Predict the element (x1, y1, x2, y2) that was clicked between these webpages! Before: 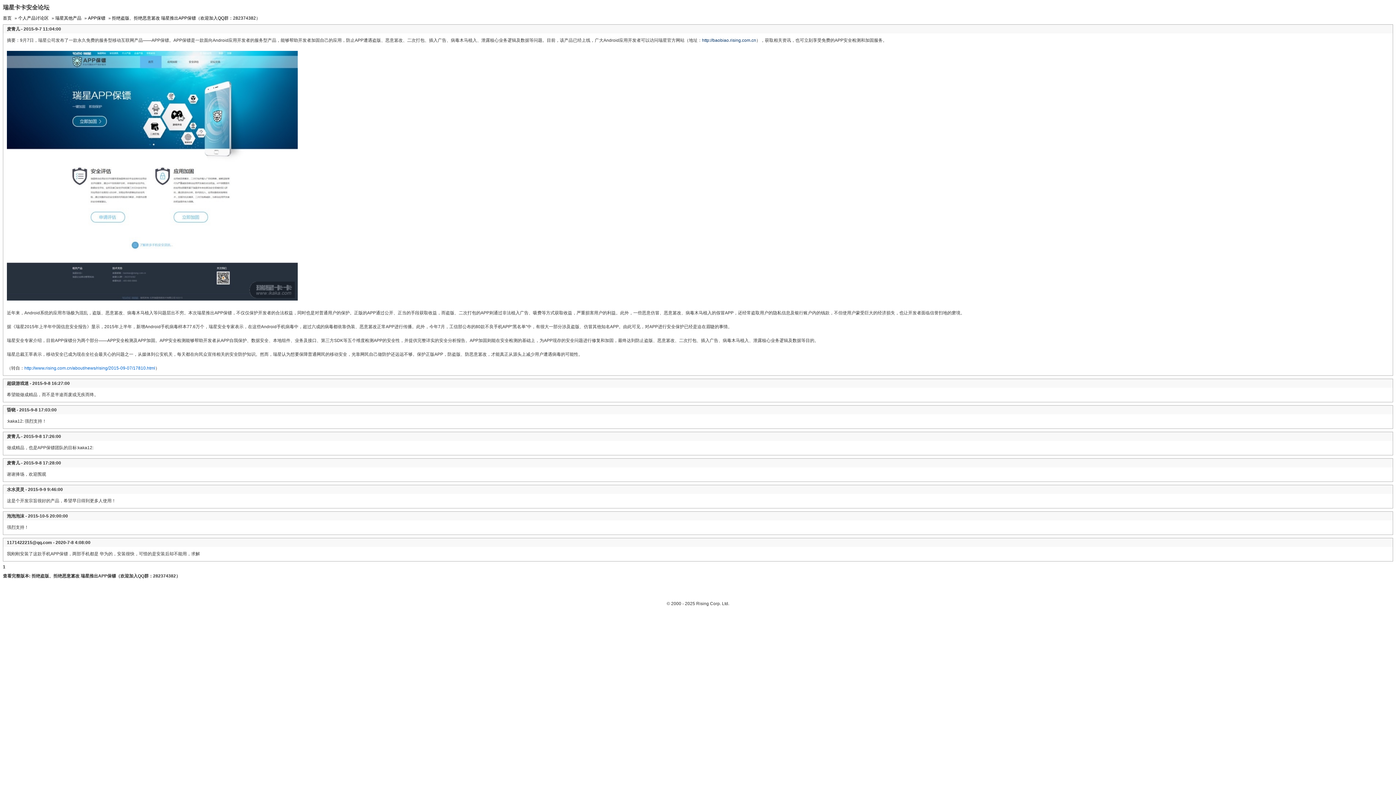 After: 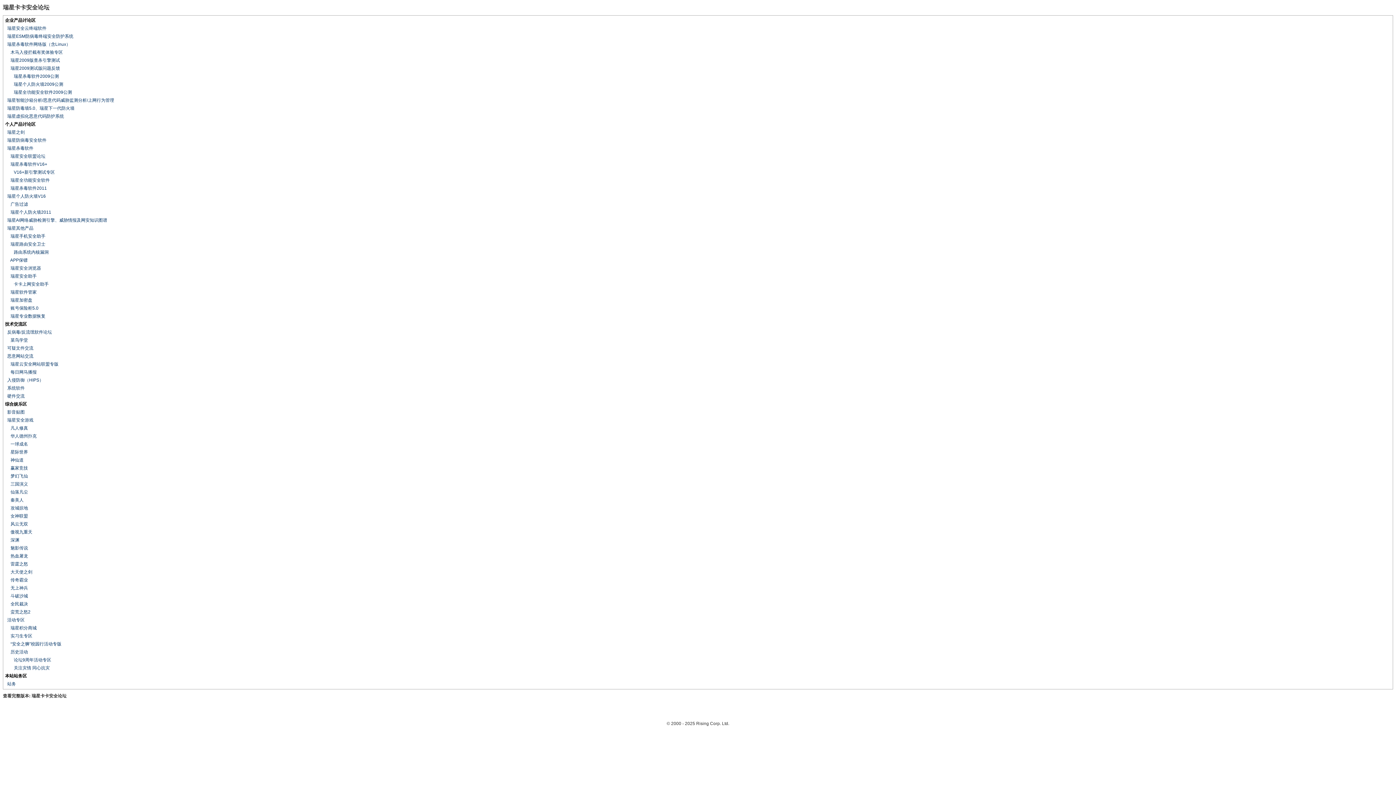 Action: bbox: (2, 15, 11, 20) label: 首页